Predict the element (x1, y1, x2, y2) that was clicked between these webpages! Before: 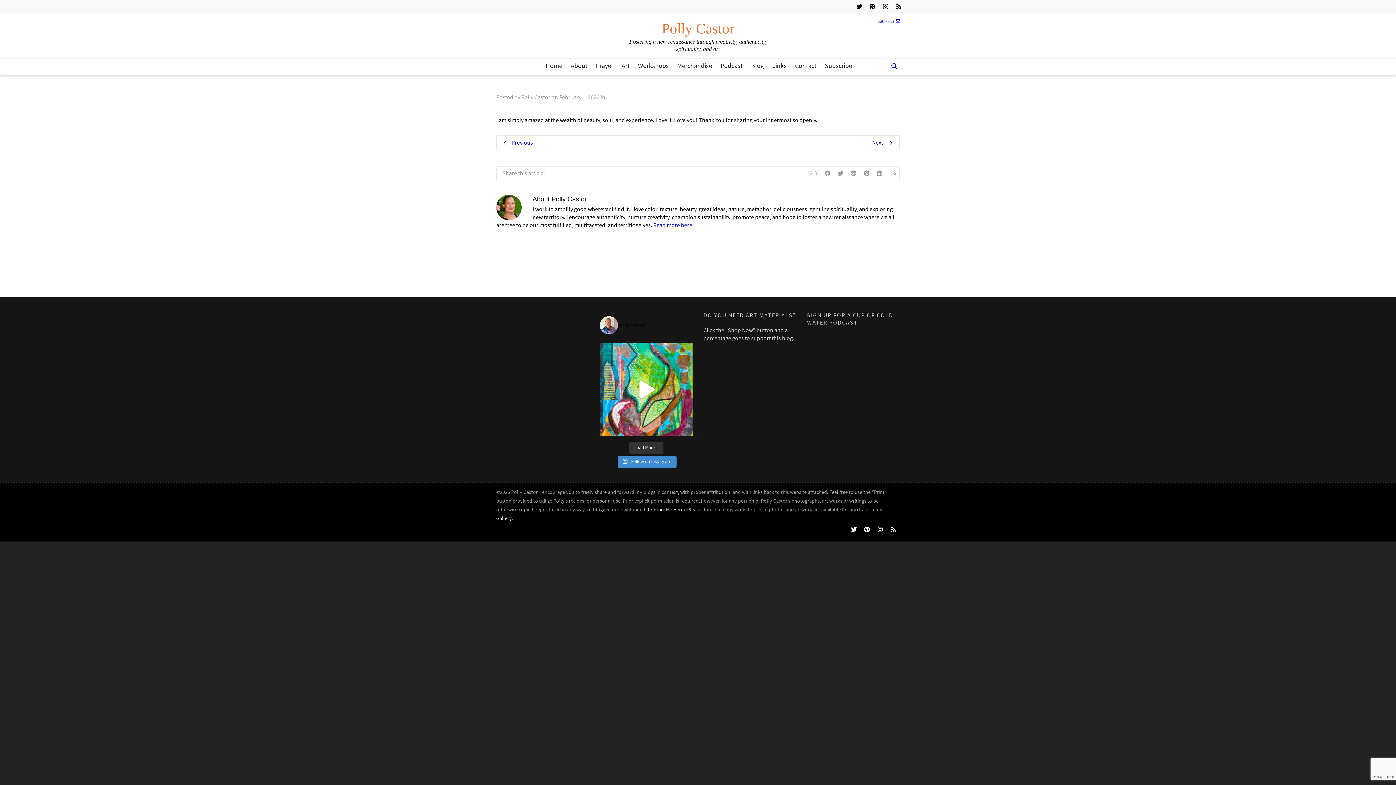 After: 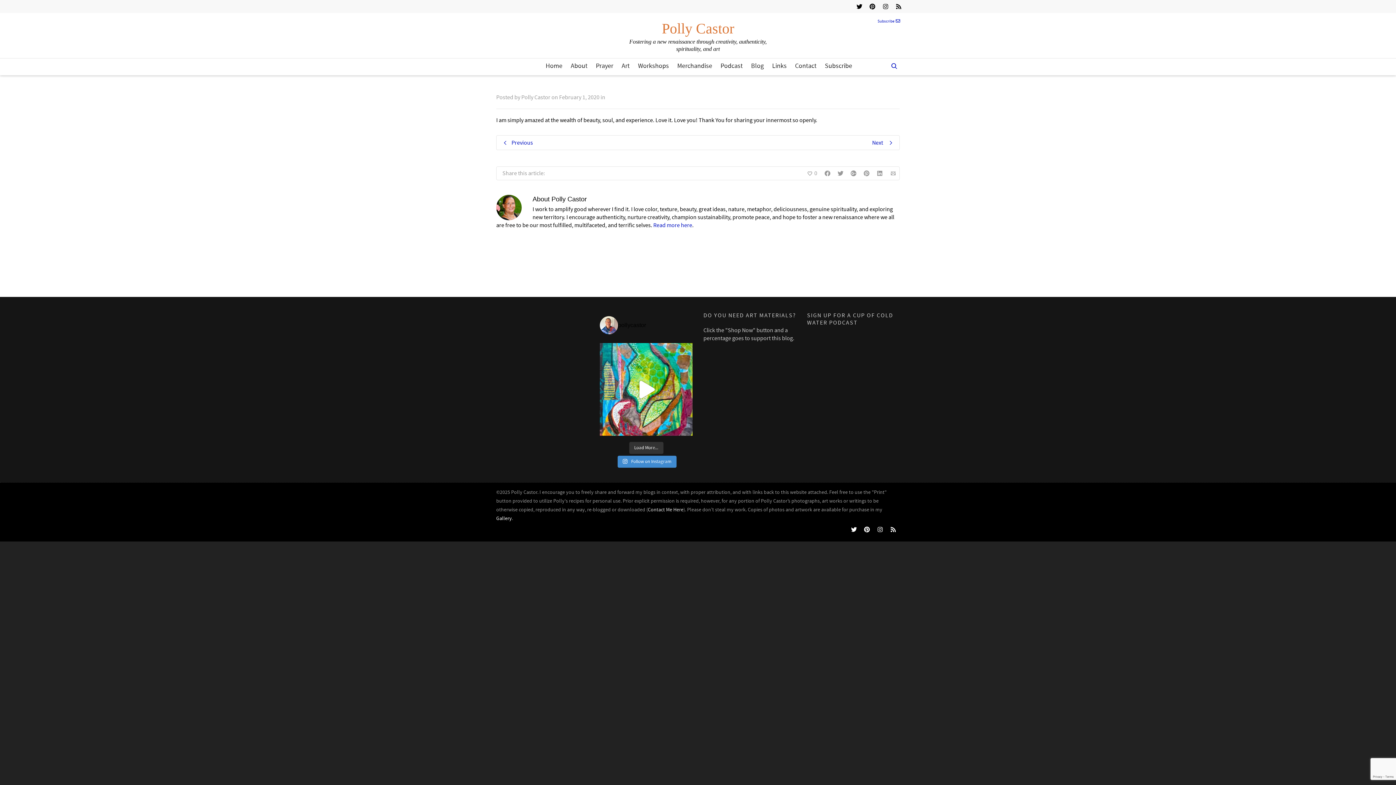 Action: label: Contact Me Here bbox: (648, 506, 683, 513)